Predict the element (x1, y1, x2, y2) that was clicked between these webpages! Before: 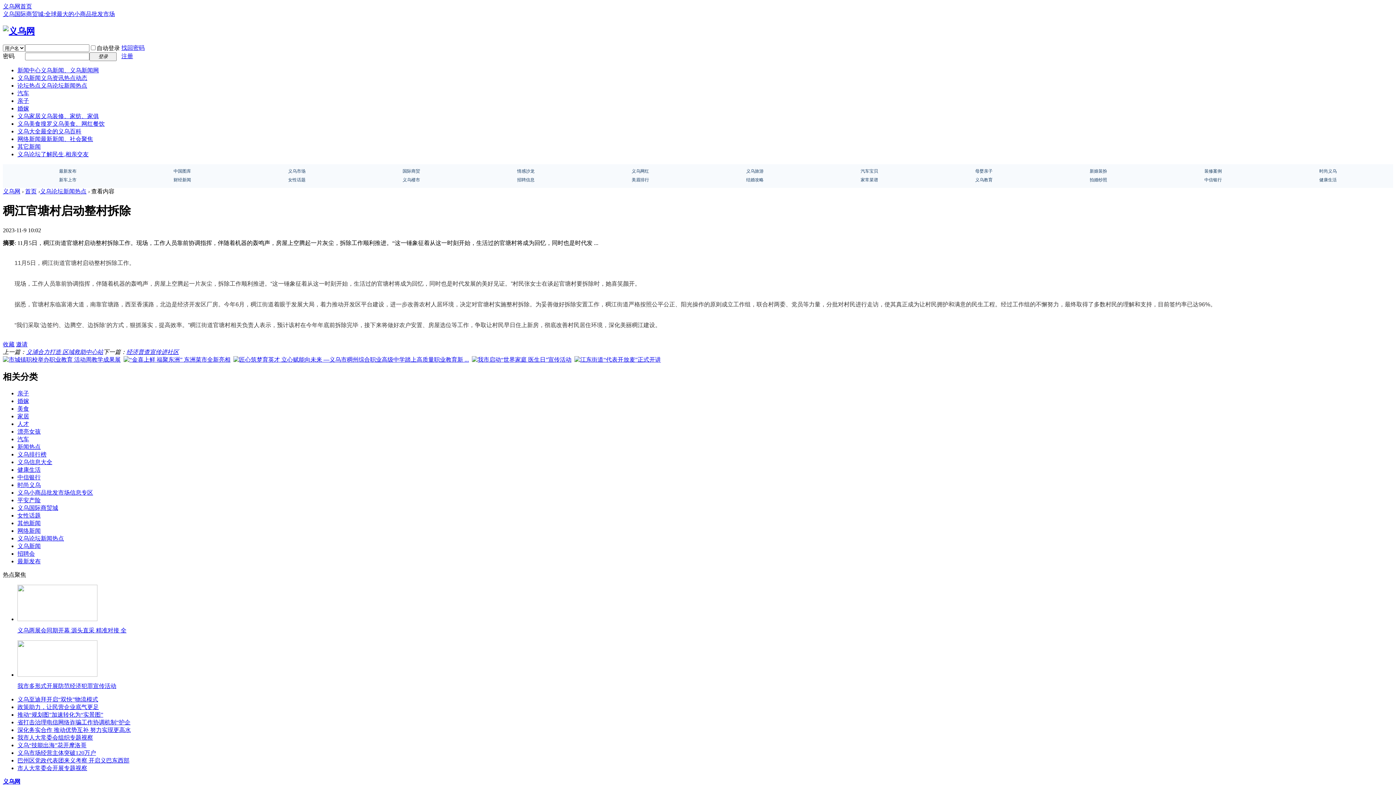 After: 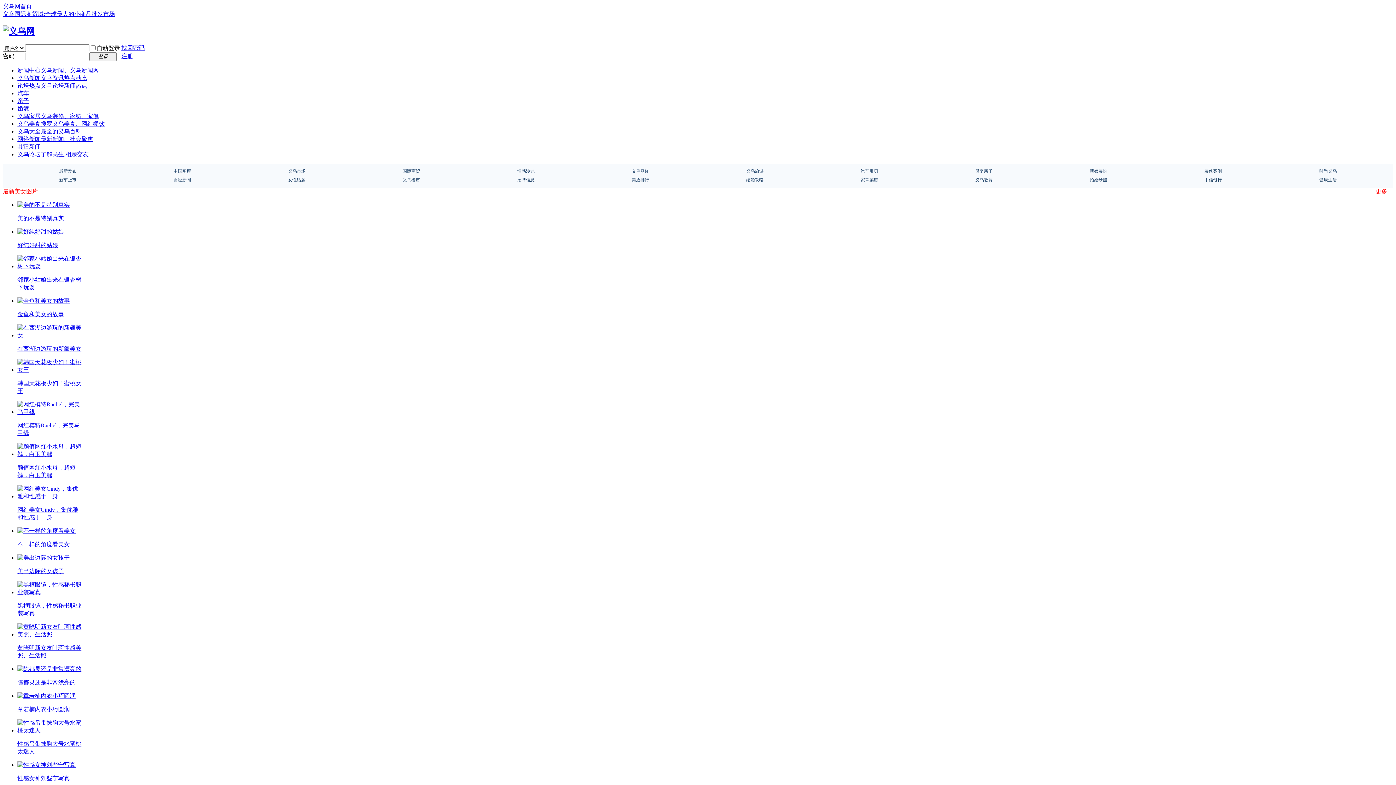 Action: label: 美眉排行 bbox: (631, 177, 649, 182)